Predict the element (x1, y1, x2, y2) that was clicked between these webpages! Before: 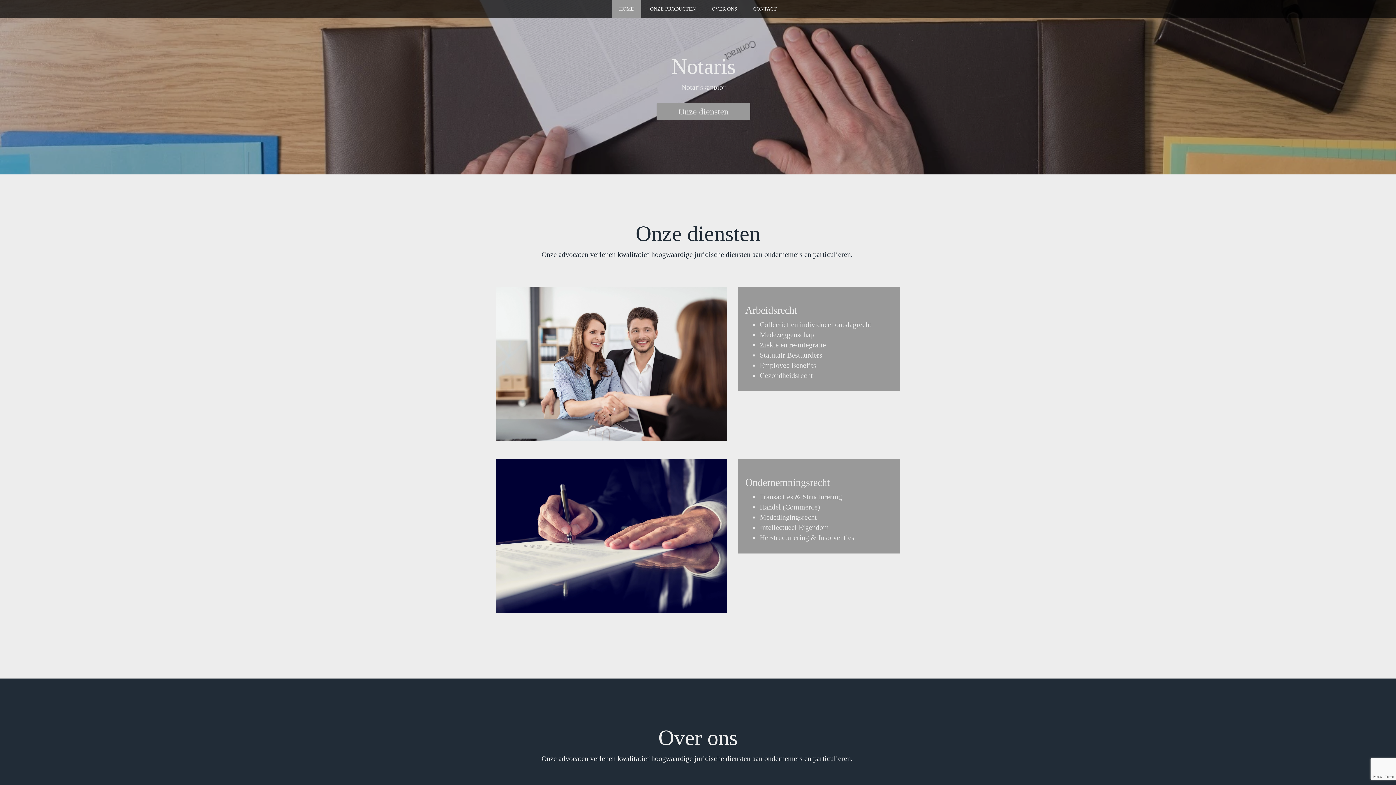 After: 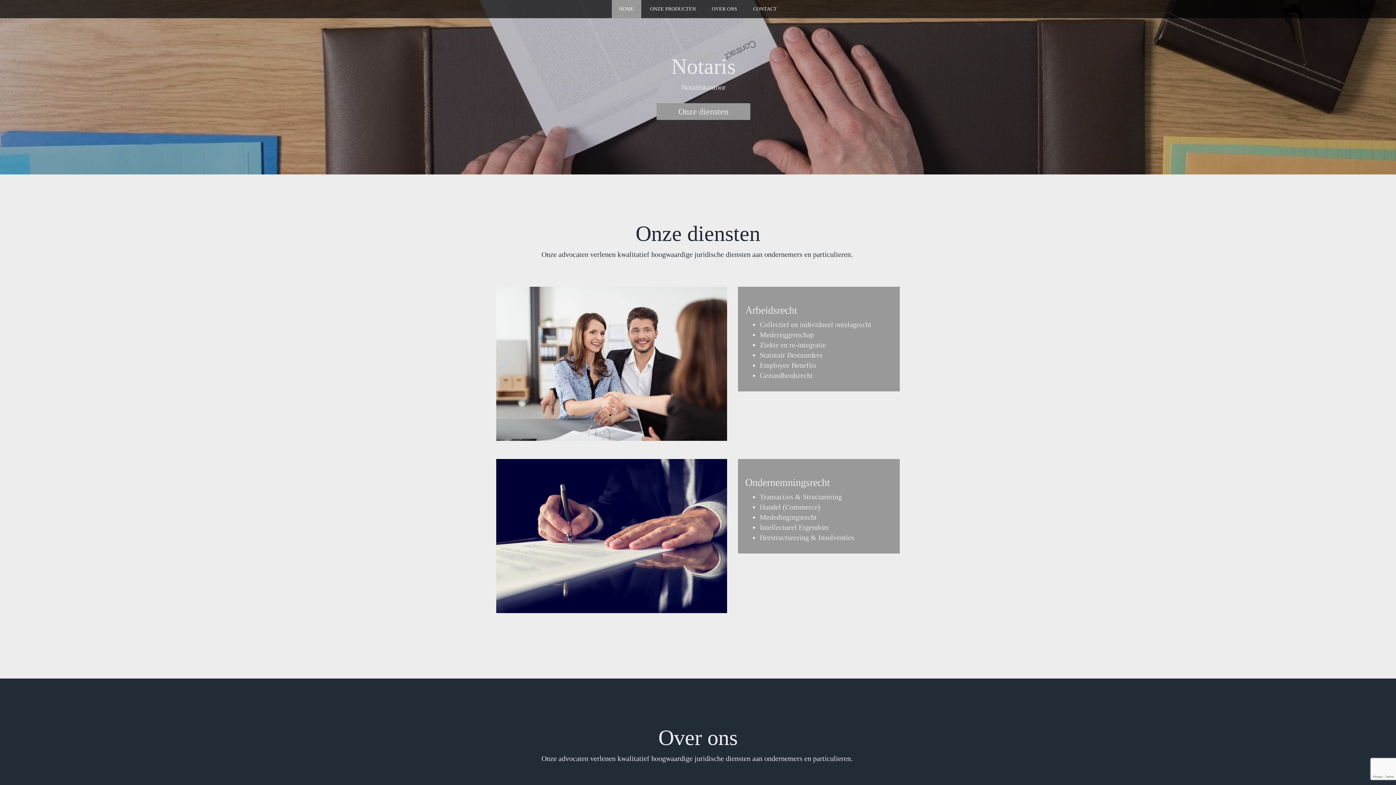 Action: bbox: (656, 103, 750, 120) label: Onze diensten